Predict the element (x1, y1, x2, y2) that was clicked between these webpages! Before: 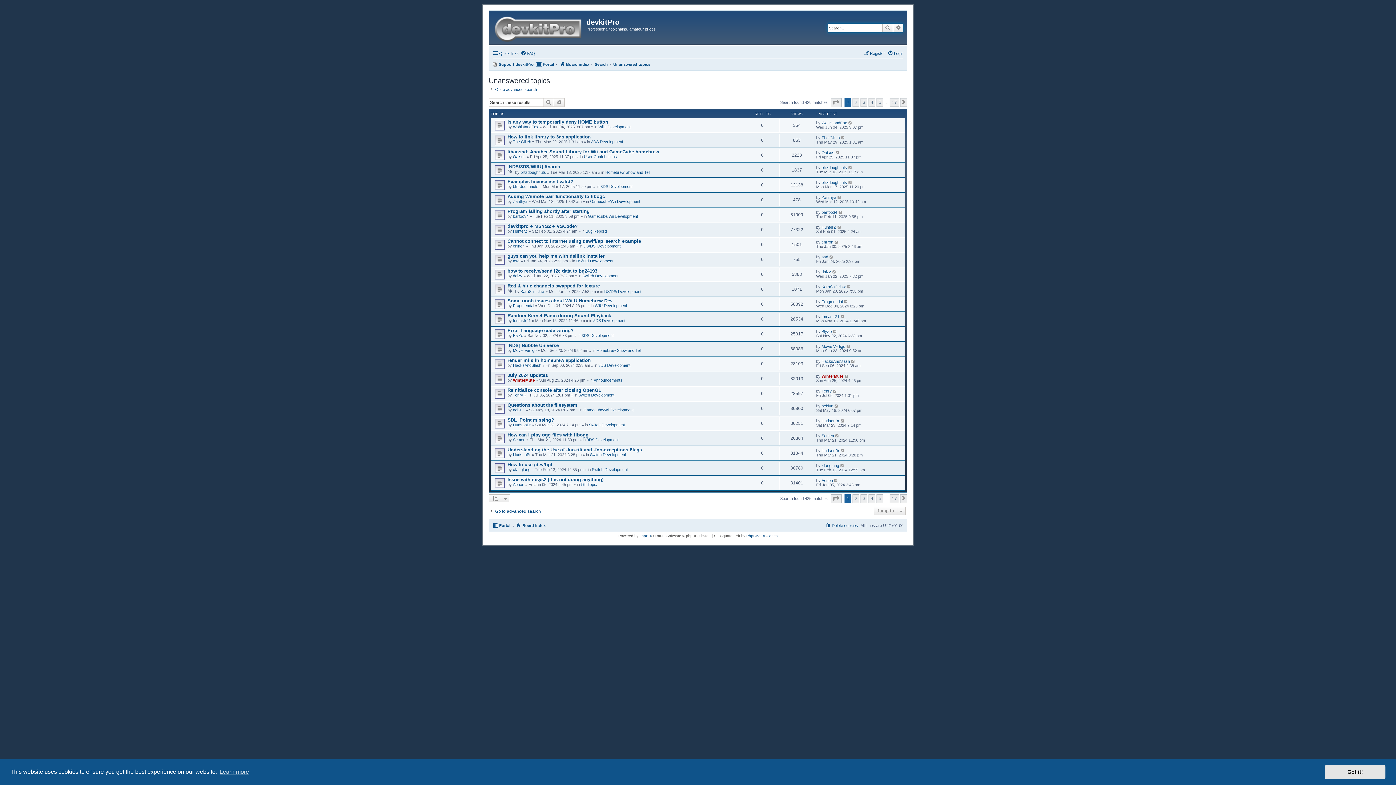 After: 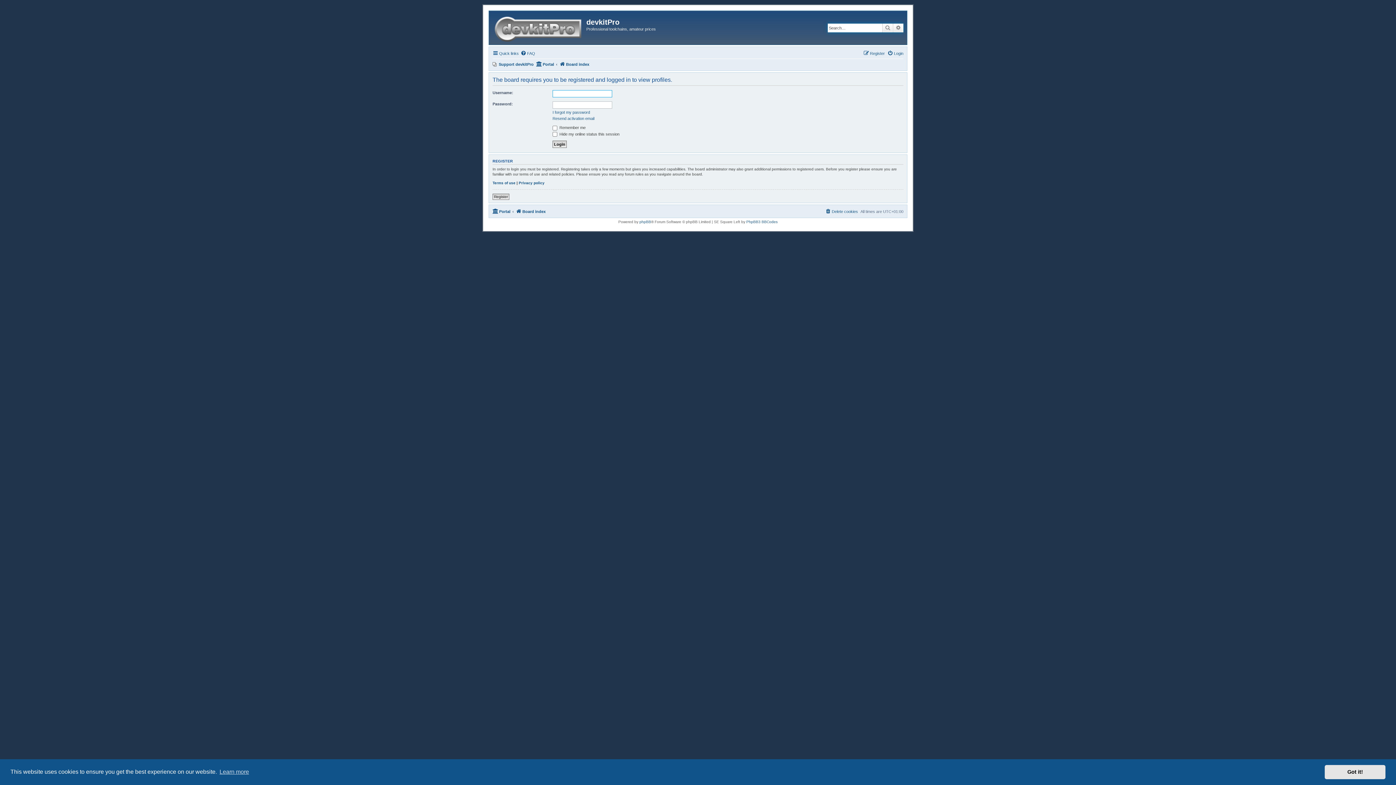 Action: bbox: (821, 478, 833, 482) label: Aenon